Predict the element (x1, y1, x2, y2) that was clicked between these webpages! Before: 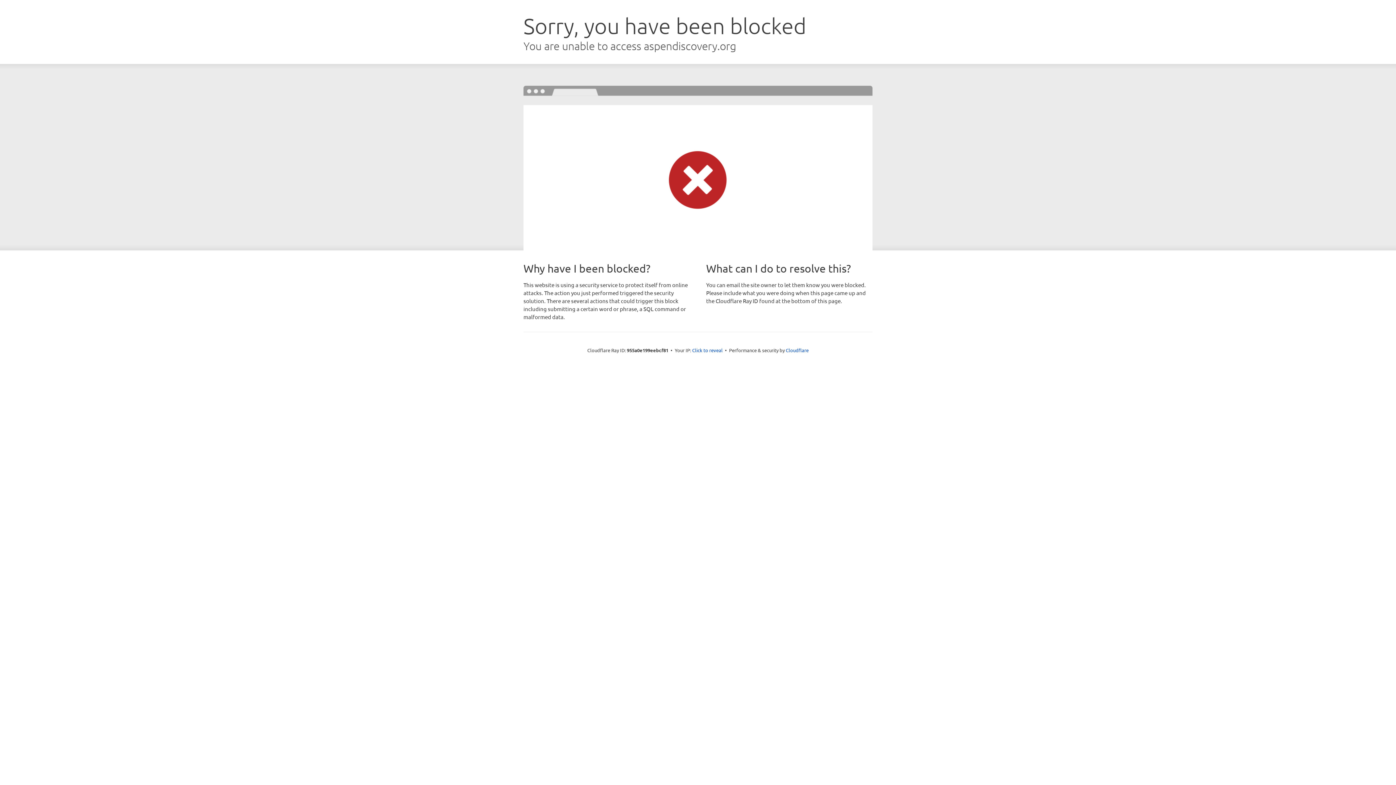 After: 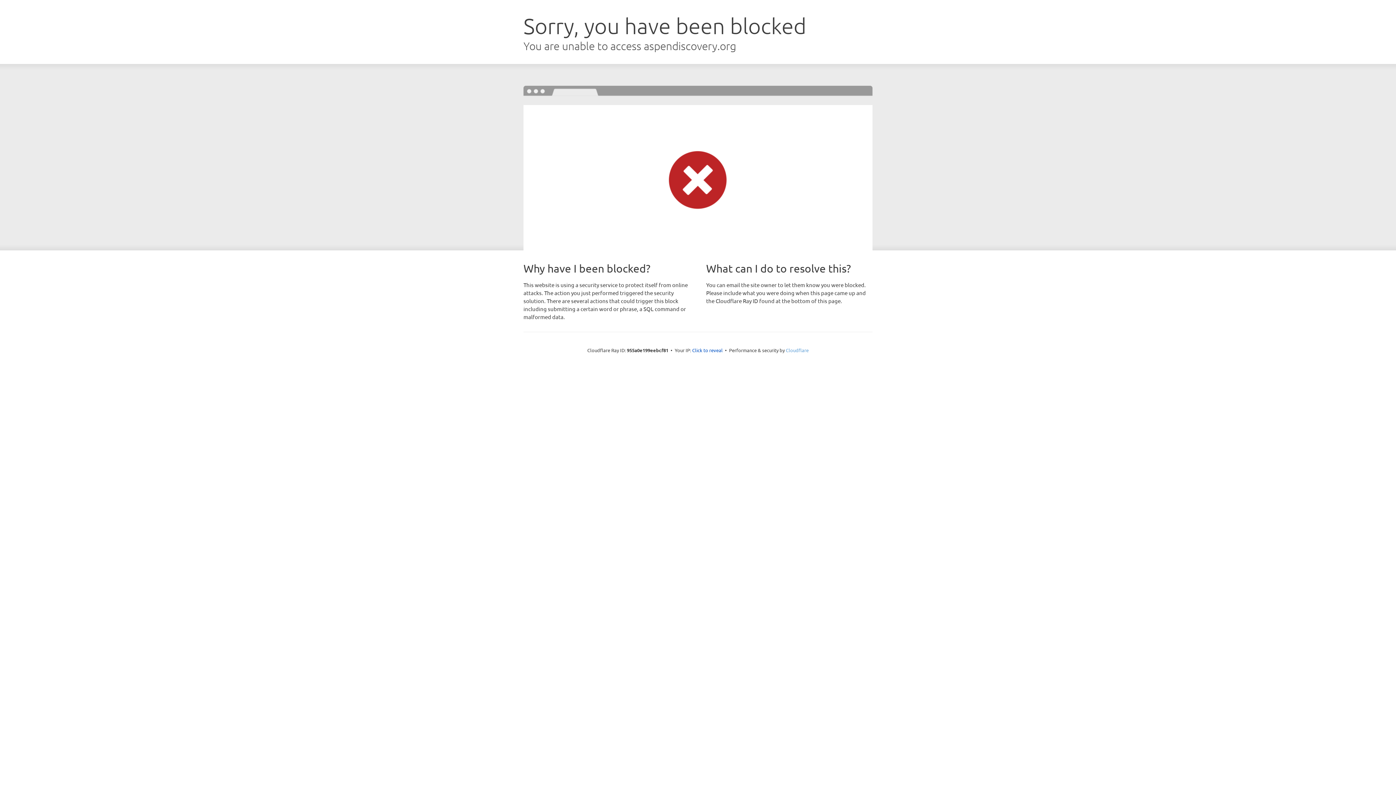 Action: bbox: (786, 347, 808, 353) label: Cloudflare